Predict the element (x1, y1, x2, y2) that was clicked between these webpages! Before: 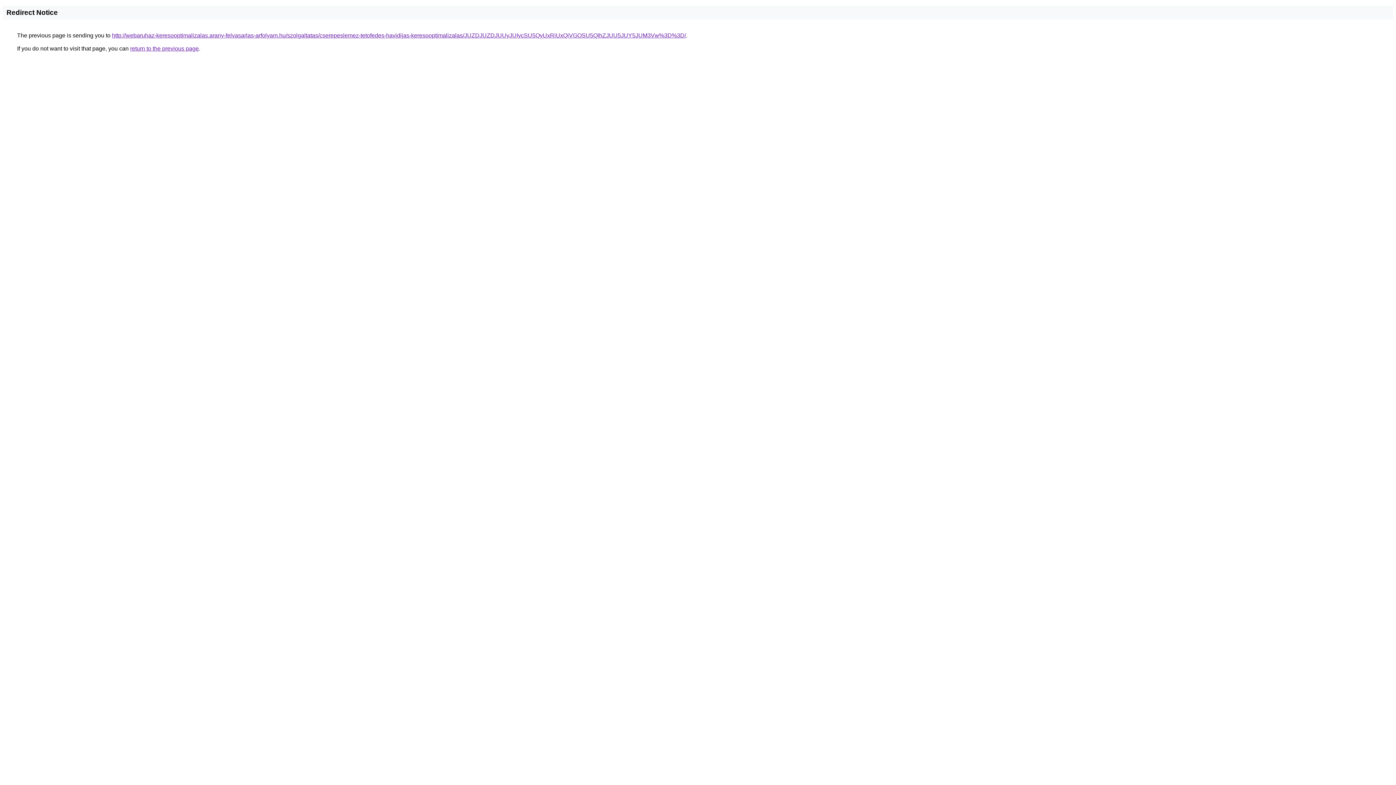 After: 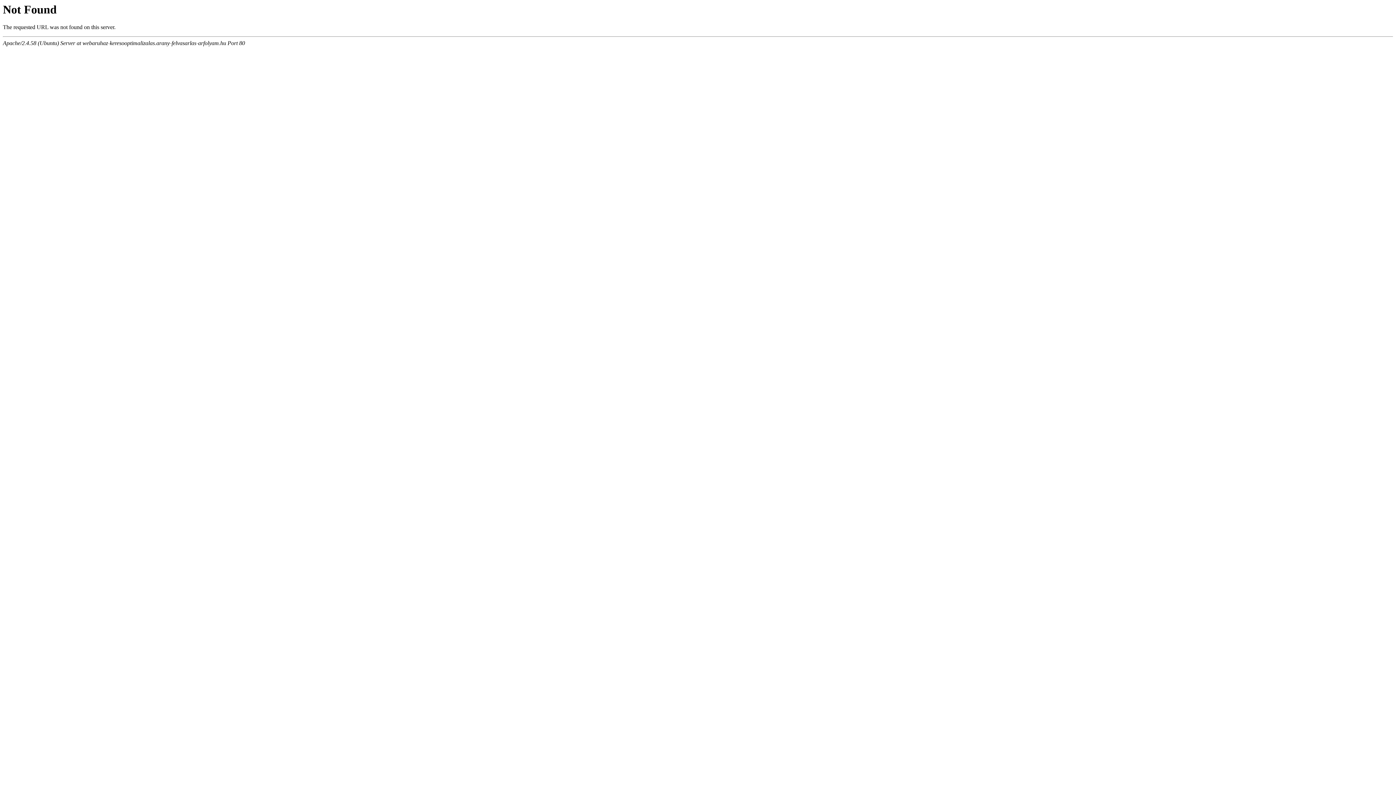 Action: label: http://webaruhaz-keresooptimalizalas.arany-felvasarlas-arfolyam.hu/szolgaltatas/cserepeslemez-tetofedes-havidijas-keresooptimalizalas/JUZDJUZDJUUyJUIycSU5QyUxRiUxQiVGOSU5QlhZJUU5JUY5JUM3Vw%3D%3D/ bbox: (112, 32, 686, 38)